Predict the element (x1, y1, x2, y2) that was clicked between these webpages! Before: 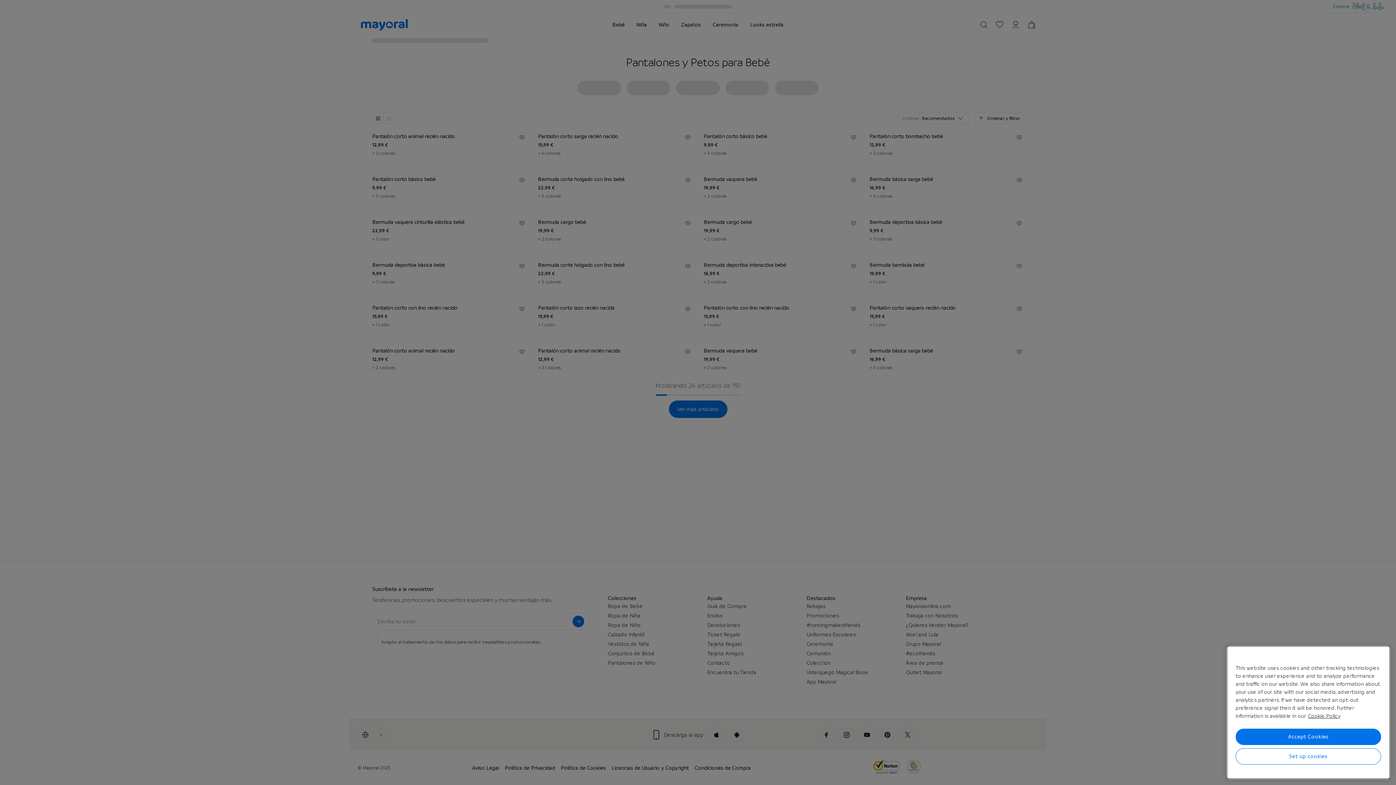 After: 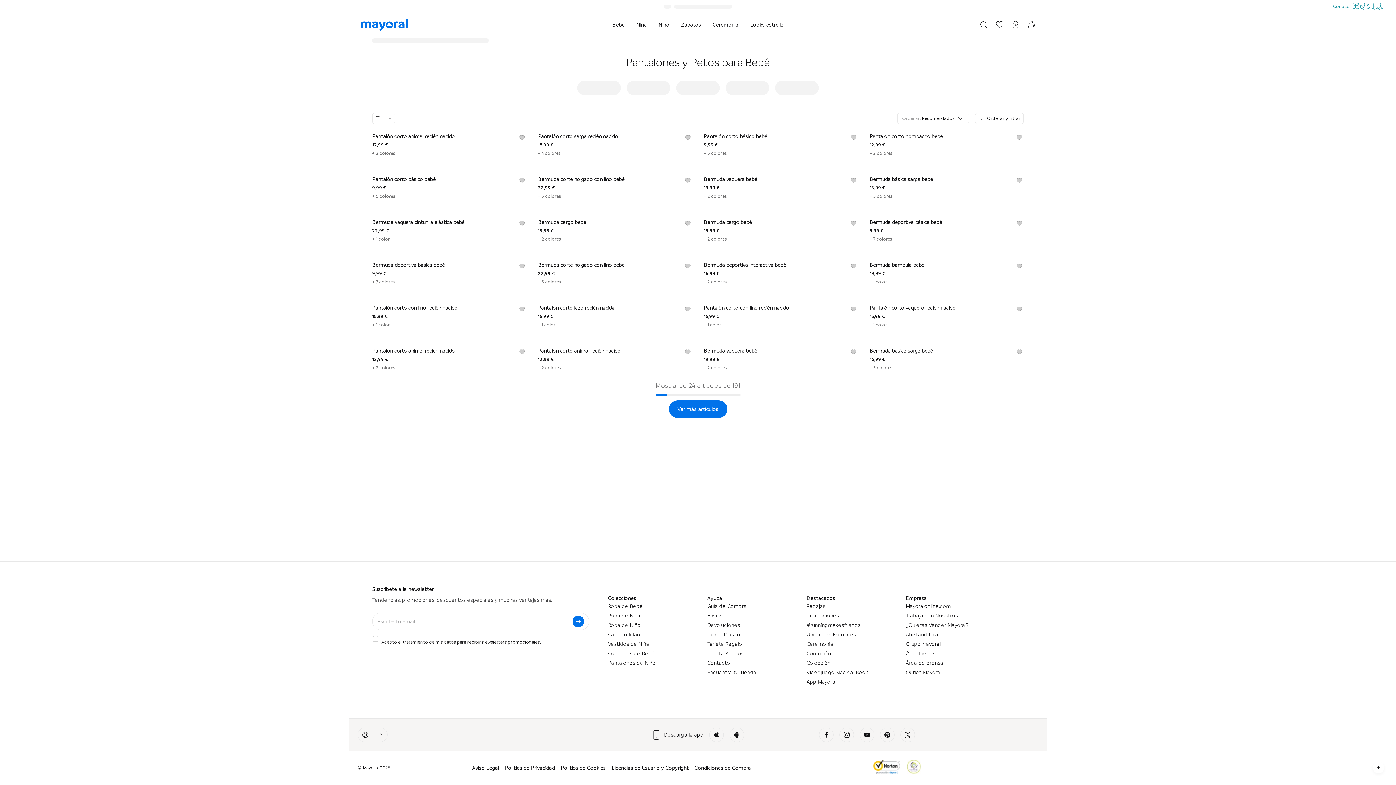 Action: bbox: (1236, 739, 1381, 755) label: Accept Cookies